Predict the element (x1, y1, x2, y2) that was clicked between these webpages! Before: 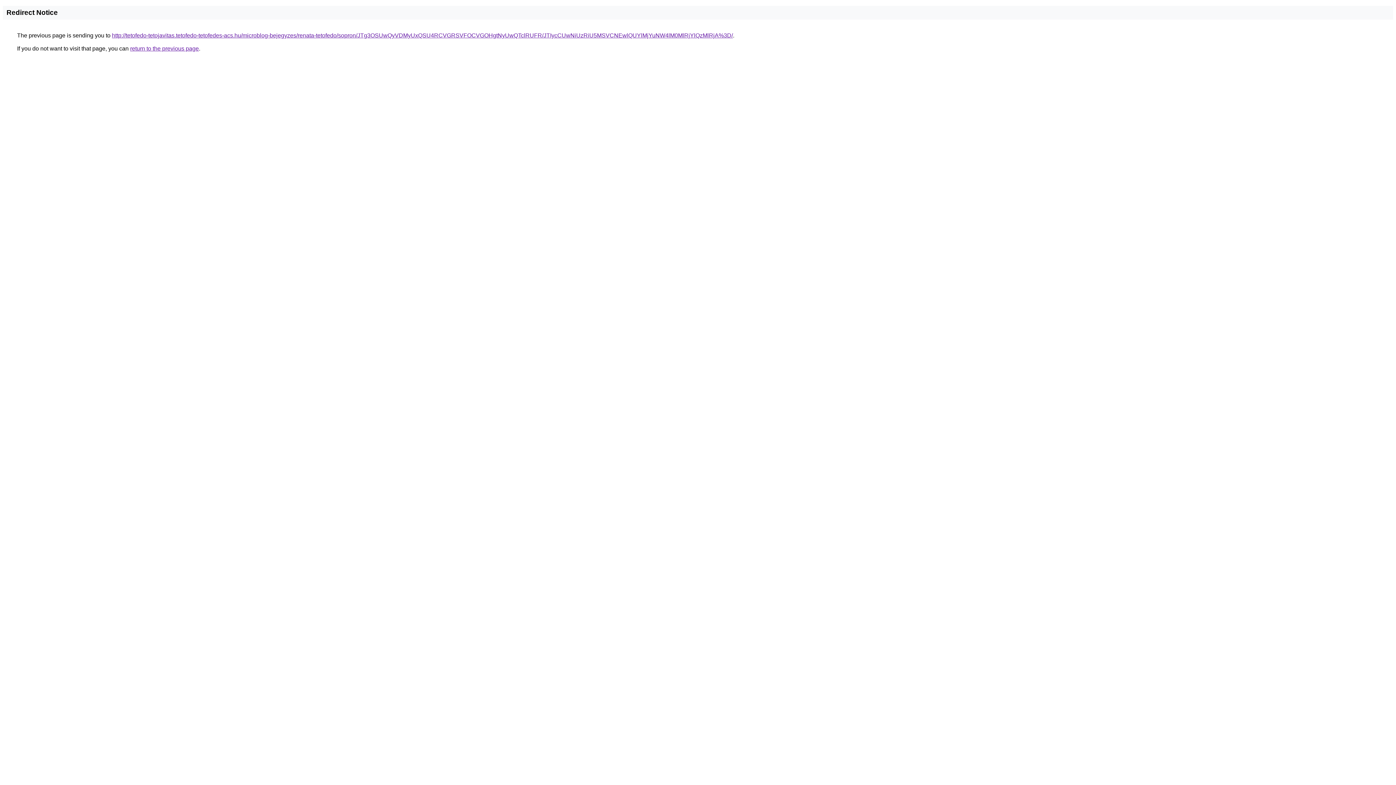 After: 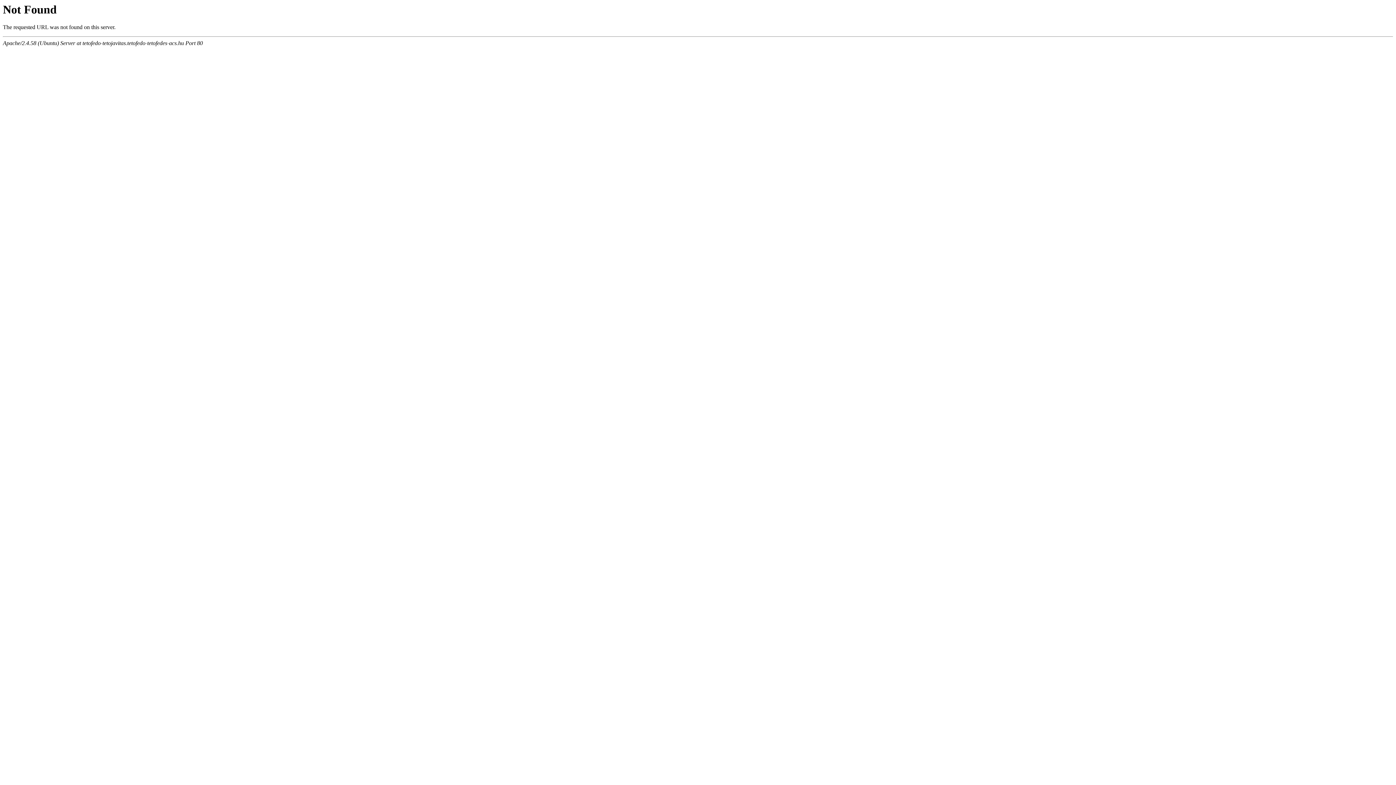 Action: bbox: (112, 32, 733, 38) label: http://tetofedo-tetojavitas.tetofedo-tetofedes-acs.hu/microblog-bejegyzes/renata-tetofedo/sopron/JTg3OSUwQyVDMyUxQSU4RCVGRSVFOCVGOHgtNyUwQTclRUFR/JTIycCUwNiUzRiU5MSVCNEwlQUYlMjYuNW4lM0MlRjYlQzMlRjA%3D/